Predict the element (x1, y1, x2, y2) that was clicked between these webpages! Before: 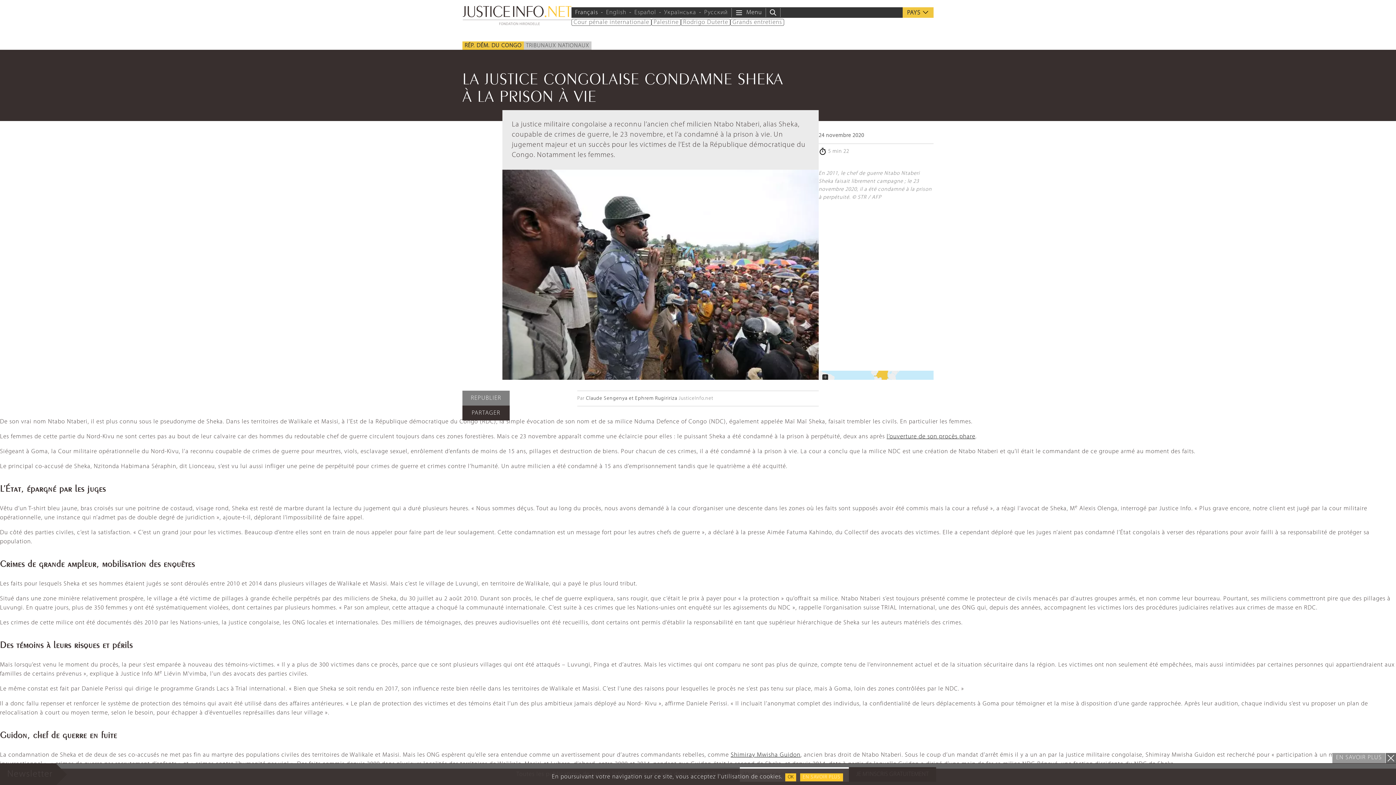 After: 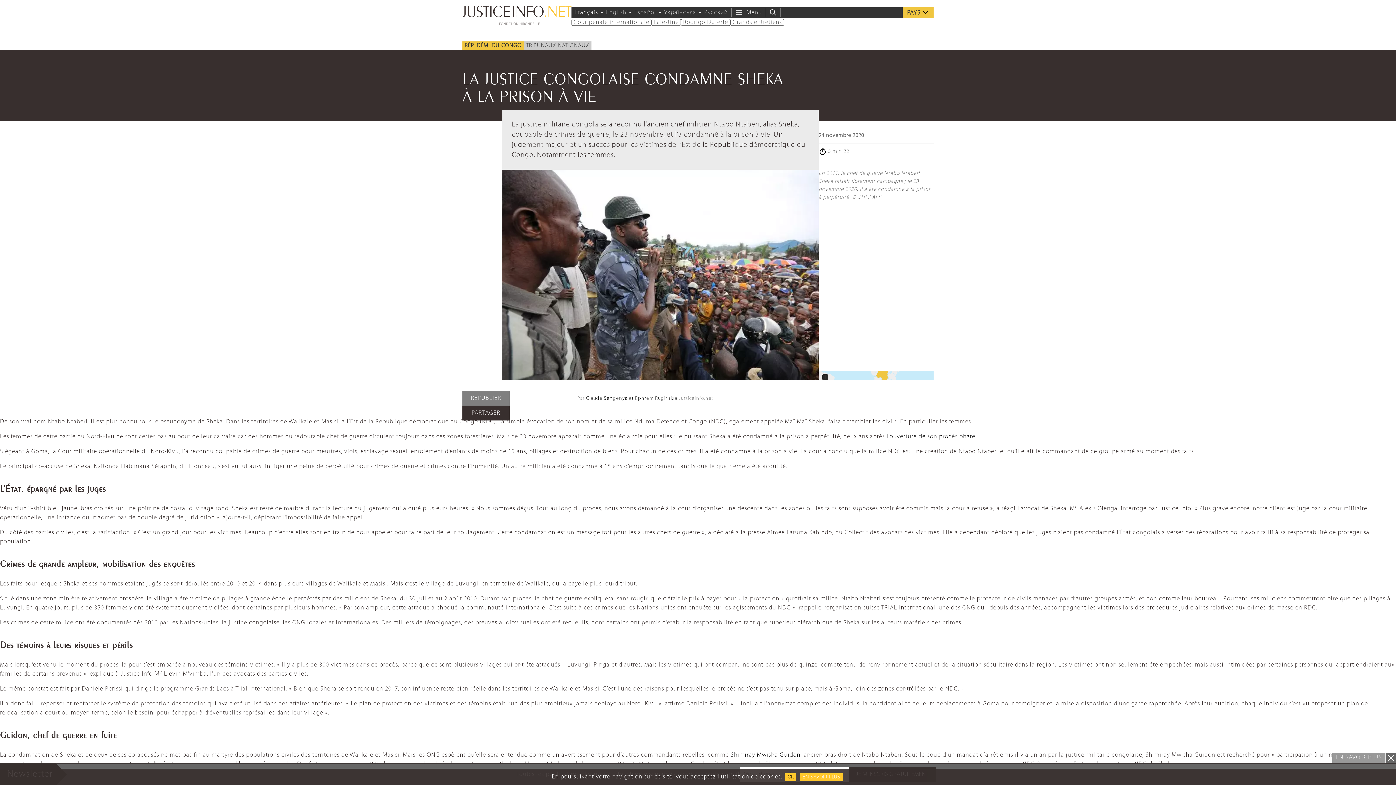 Action: bbox: (575, 9, 598, 15) label: Français